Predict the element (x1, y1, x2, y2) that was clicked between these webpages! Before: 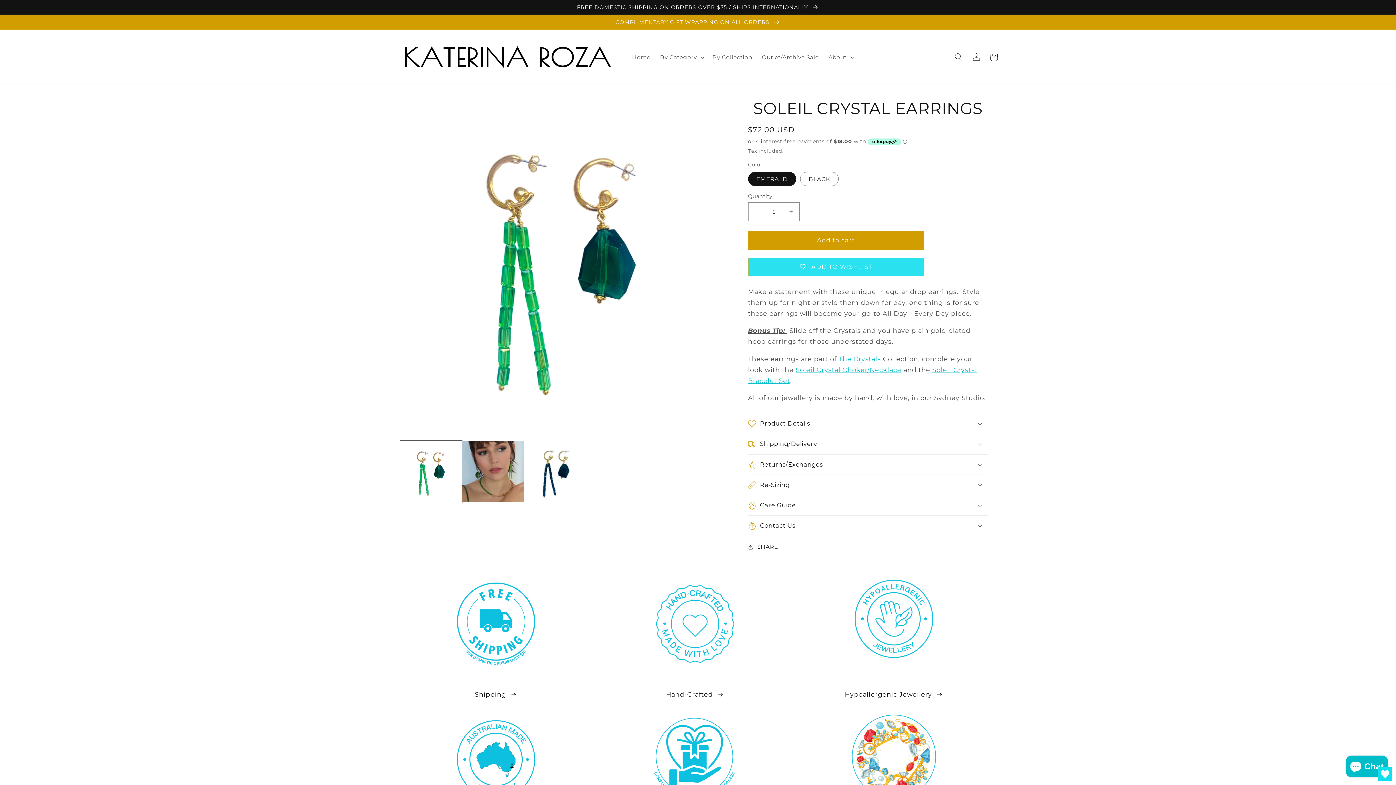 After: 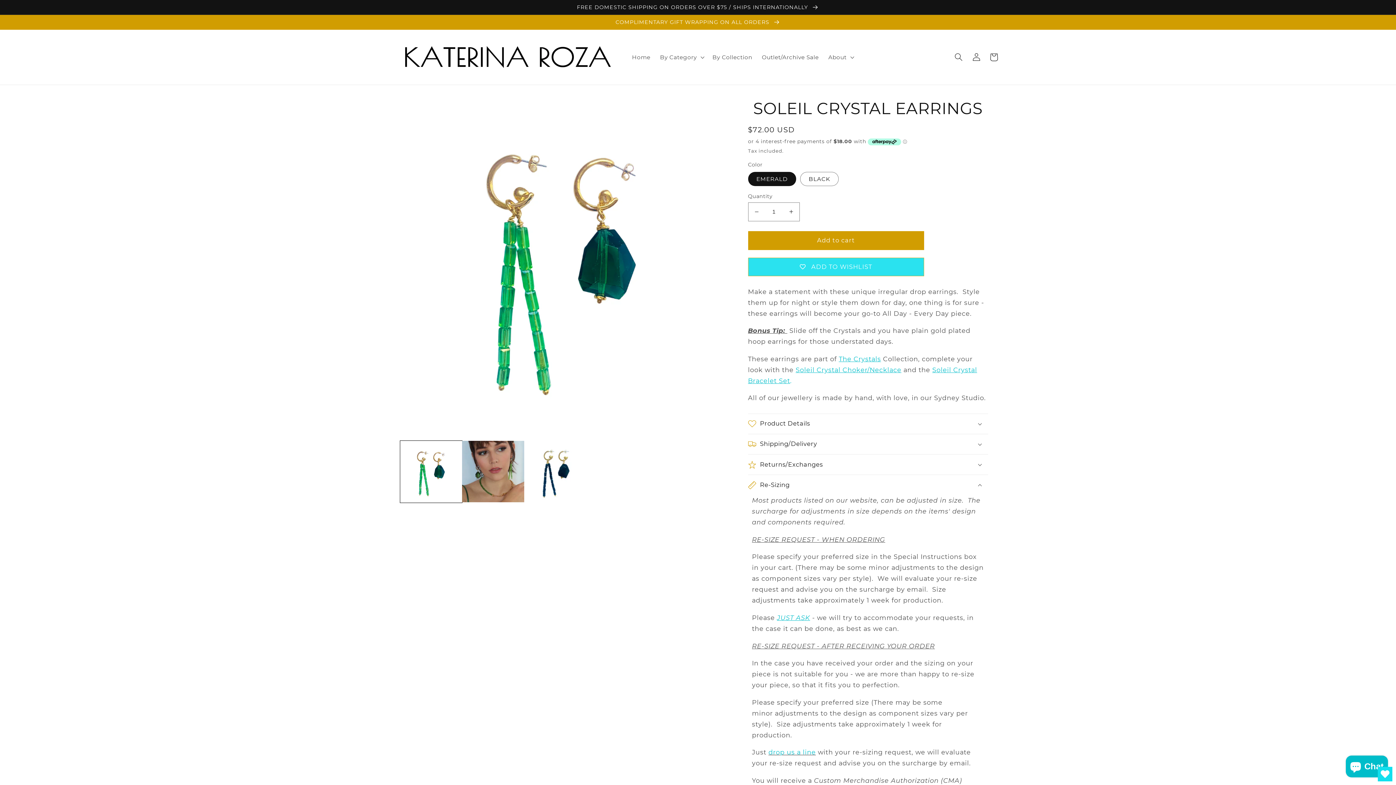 Action: bbox: (748, 475, 988, 495) label: Re-Sizing